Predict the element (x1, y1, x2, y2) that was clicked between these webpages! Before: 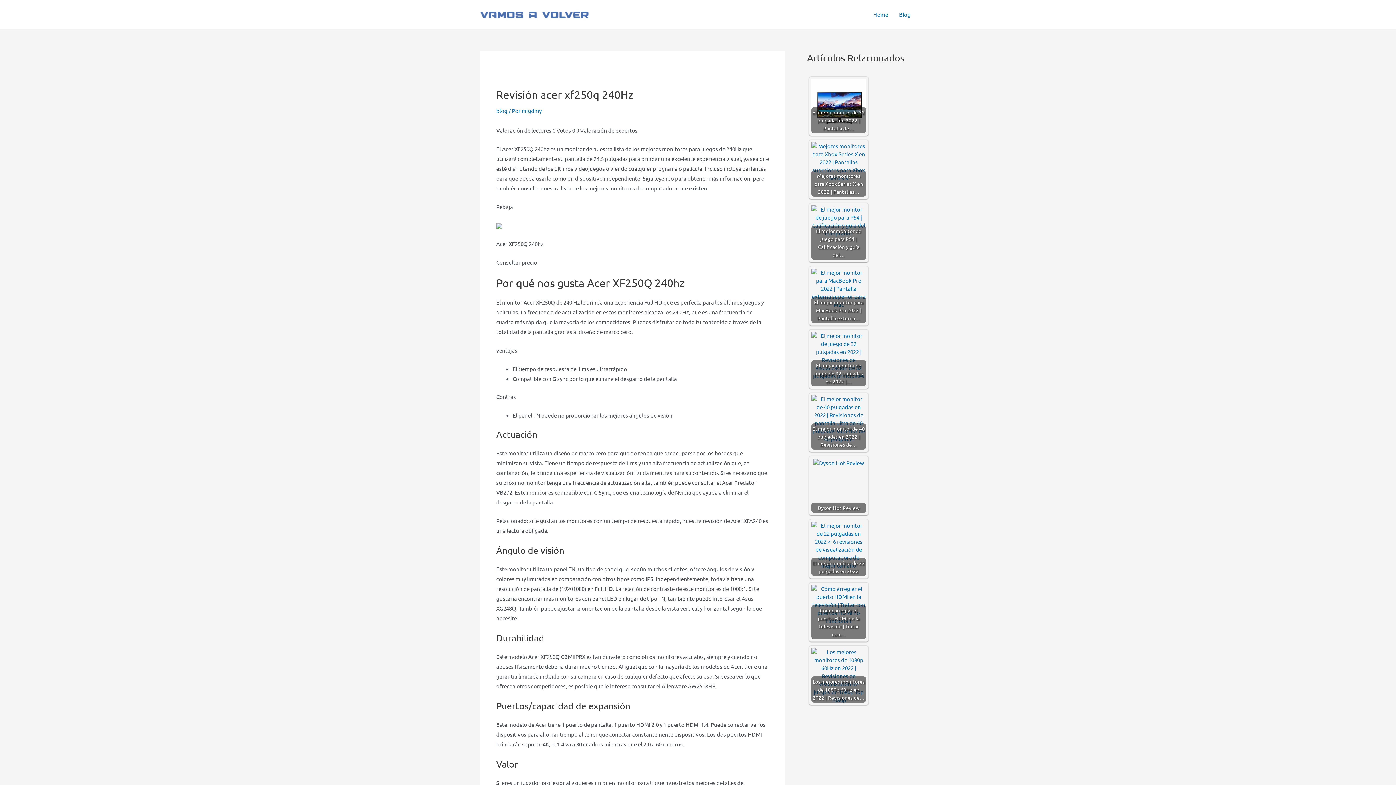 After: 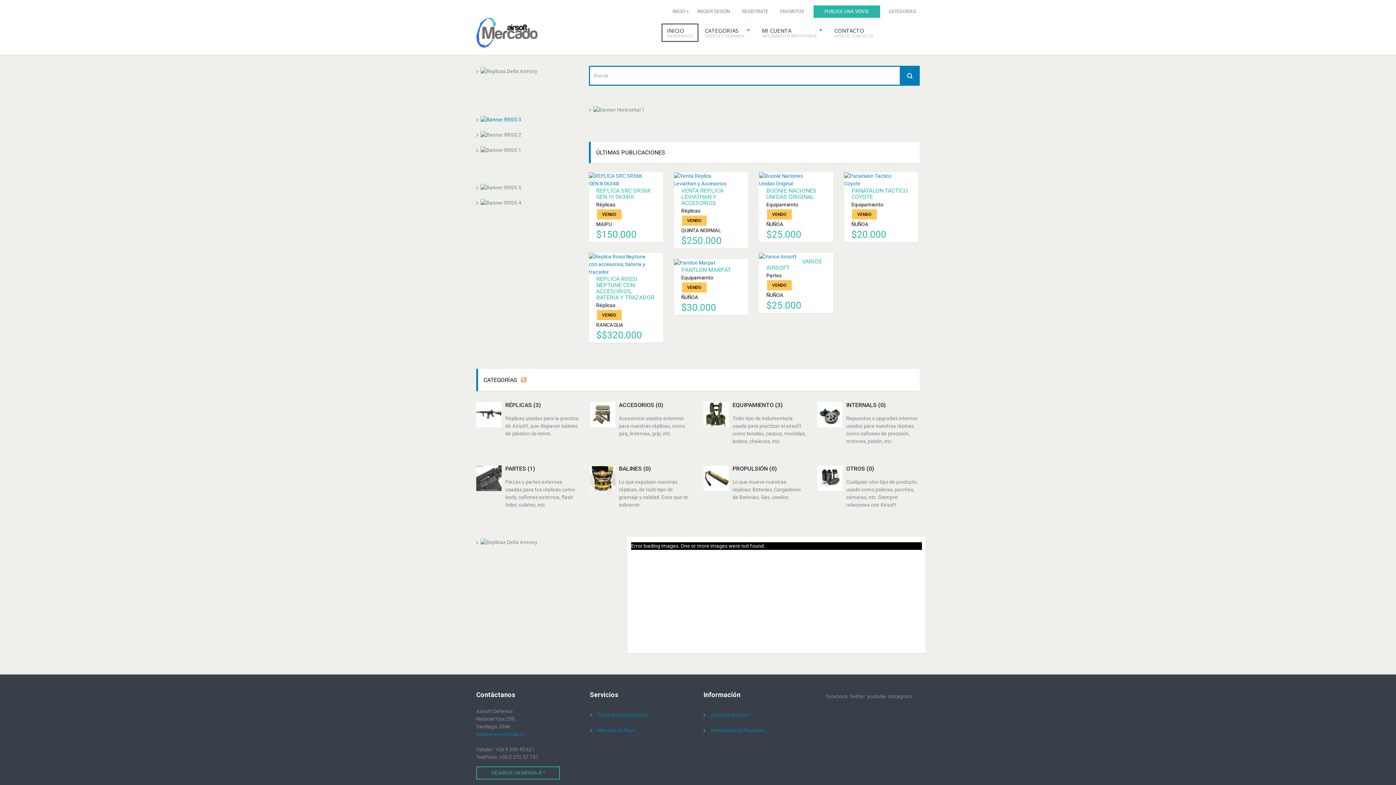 Action: bbox: (480, 10, 589, 17)